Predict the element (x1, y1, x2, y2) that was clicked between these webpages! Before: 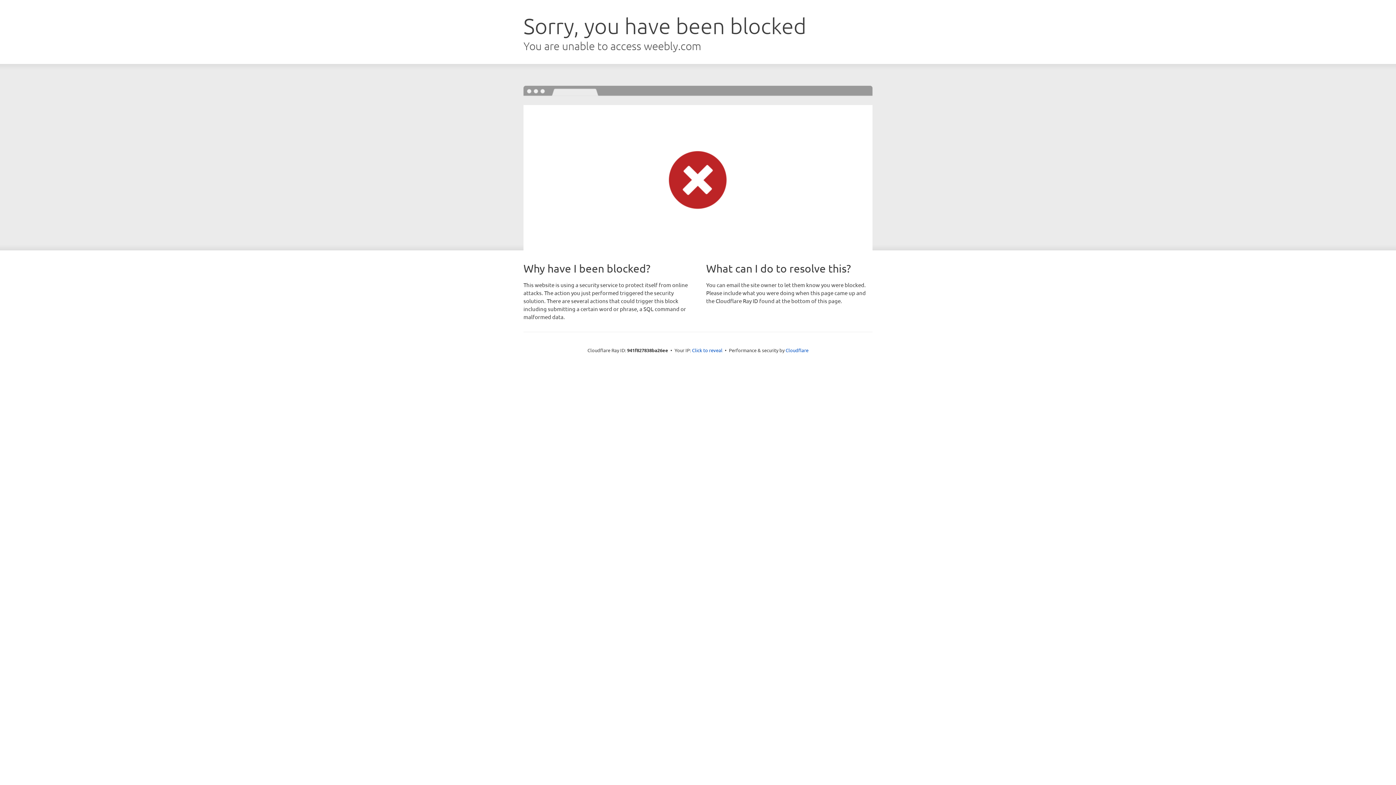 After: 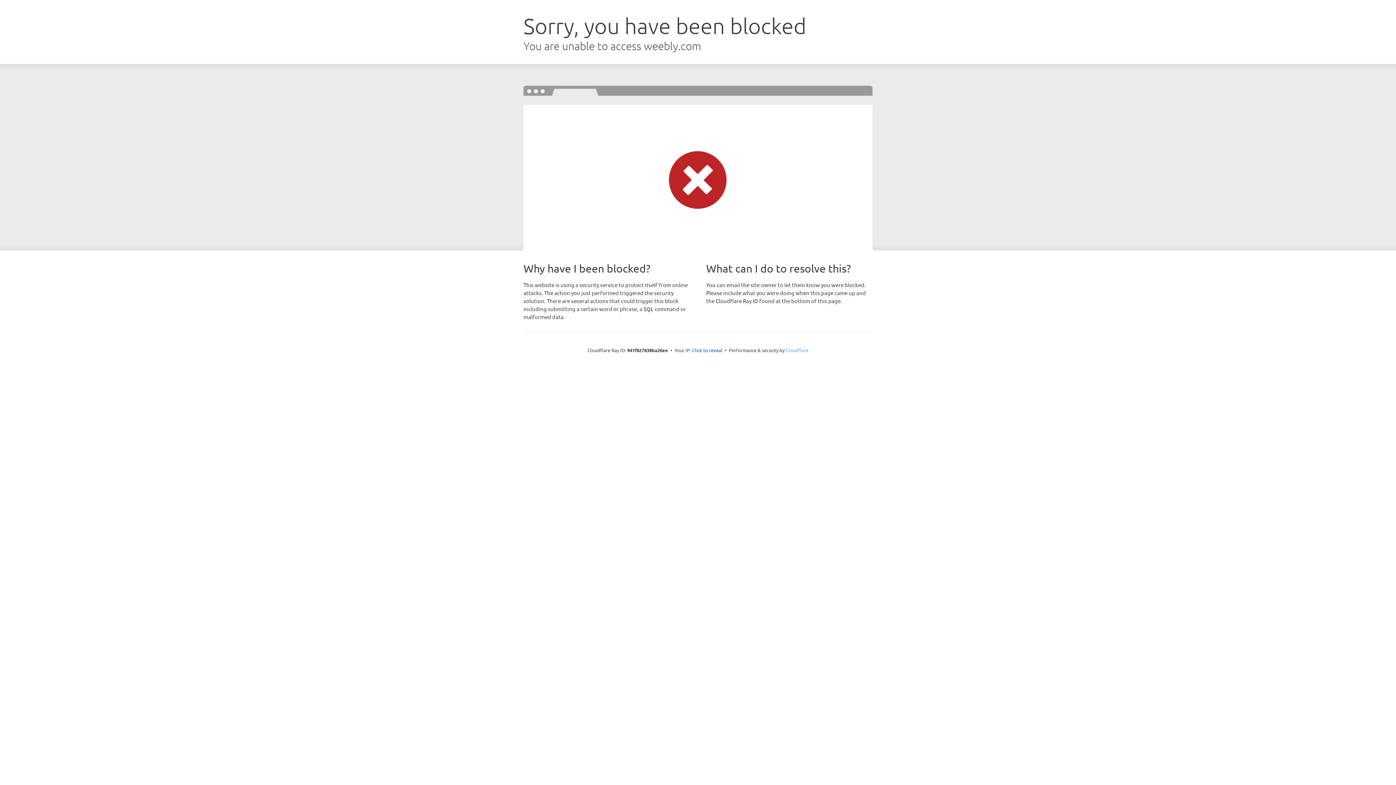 Action: bbox: (785, 347, 808, 353) label: Cloudflare